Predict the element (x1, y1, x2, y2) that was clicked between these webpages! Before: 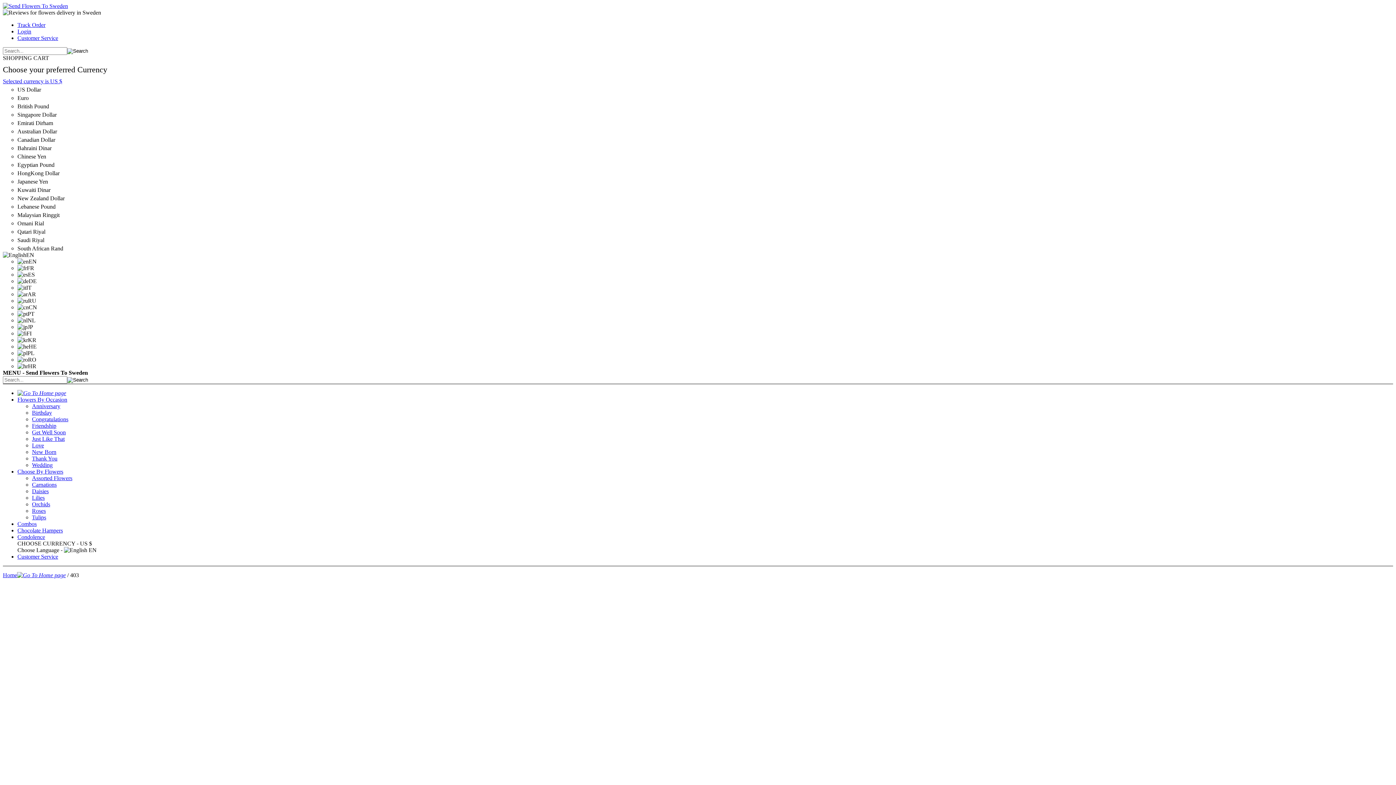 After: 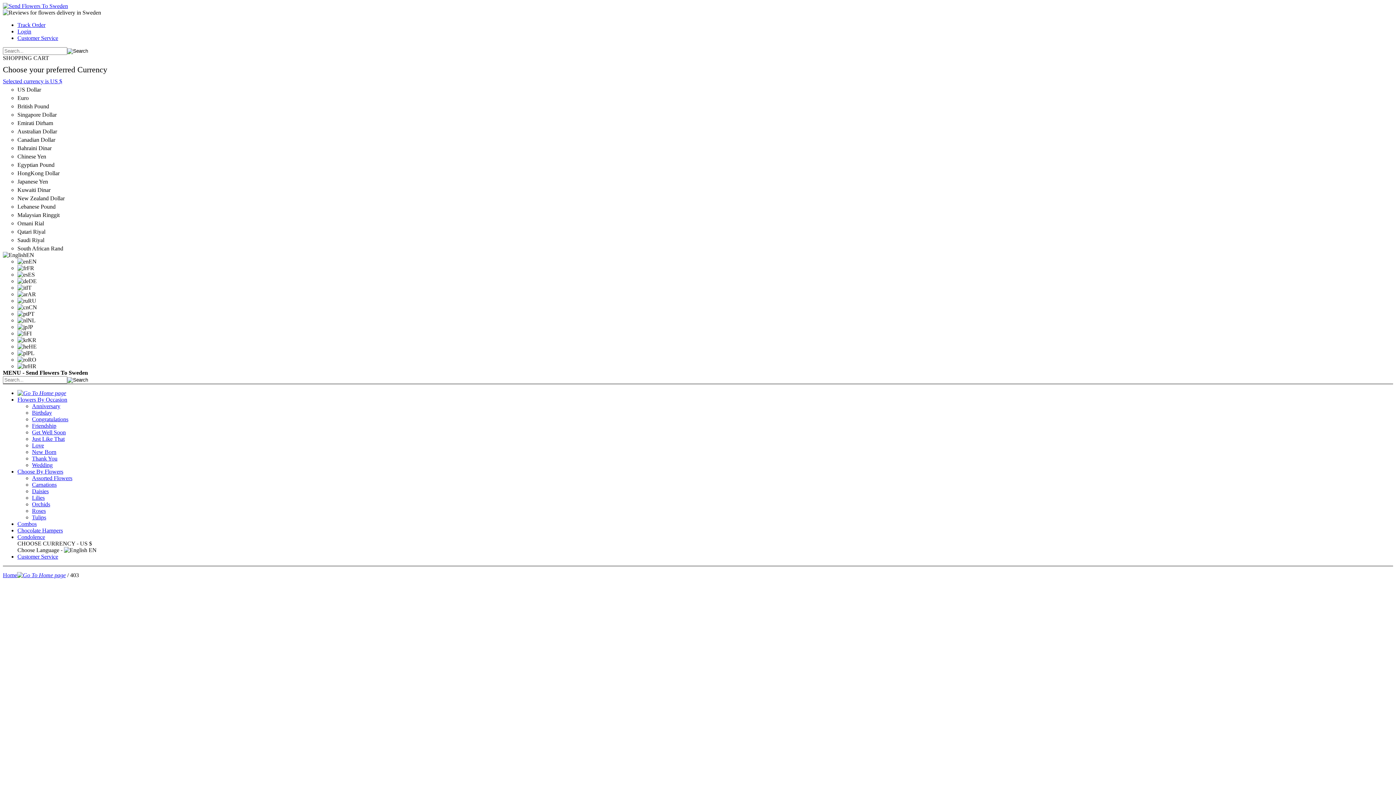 Action: bbox: (32, 462, 52, 468) label: Wedding